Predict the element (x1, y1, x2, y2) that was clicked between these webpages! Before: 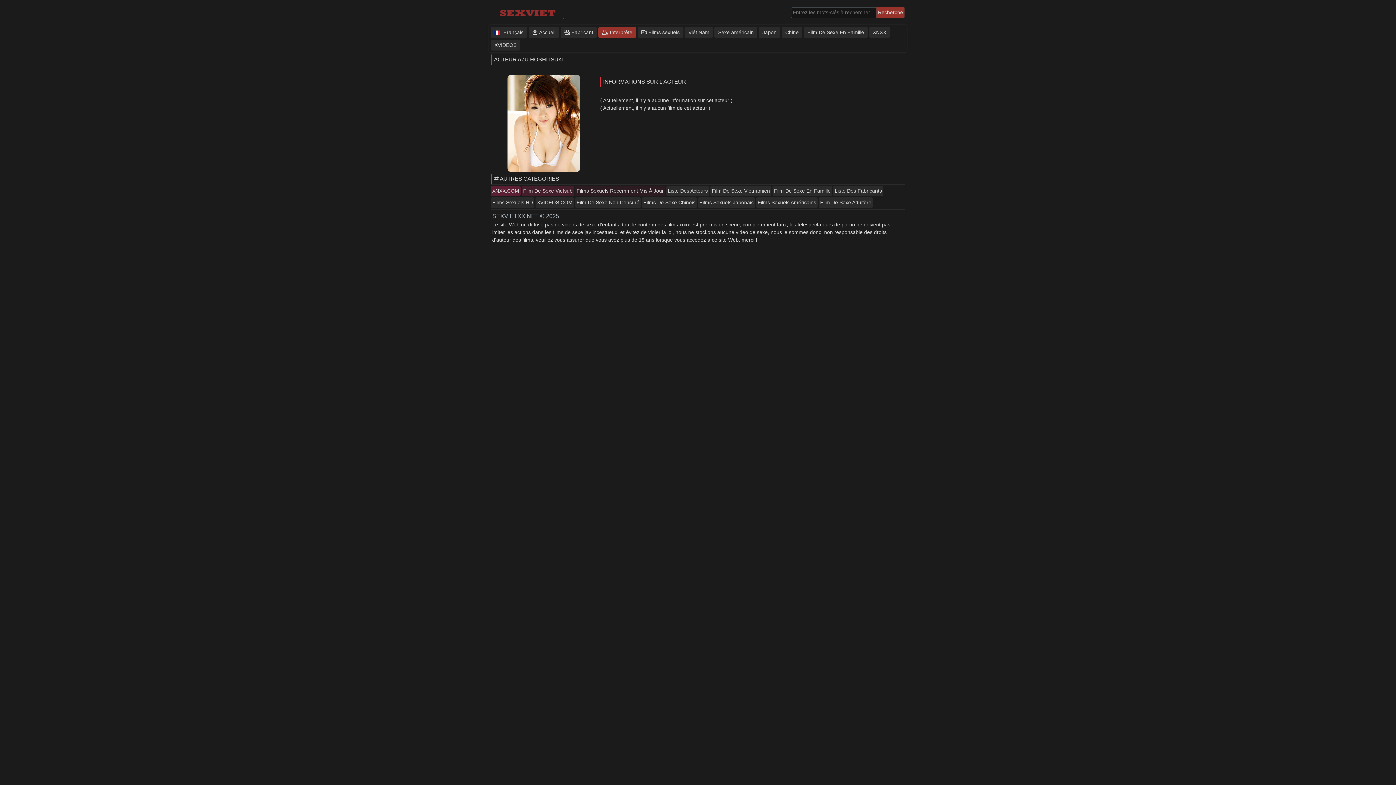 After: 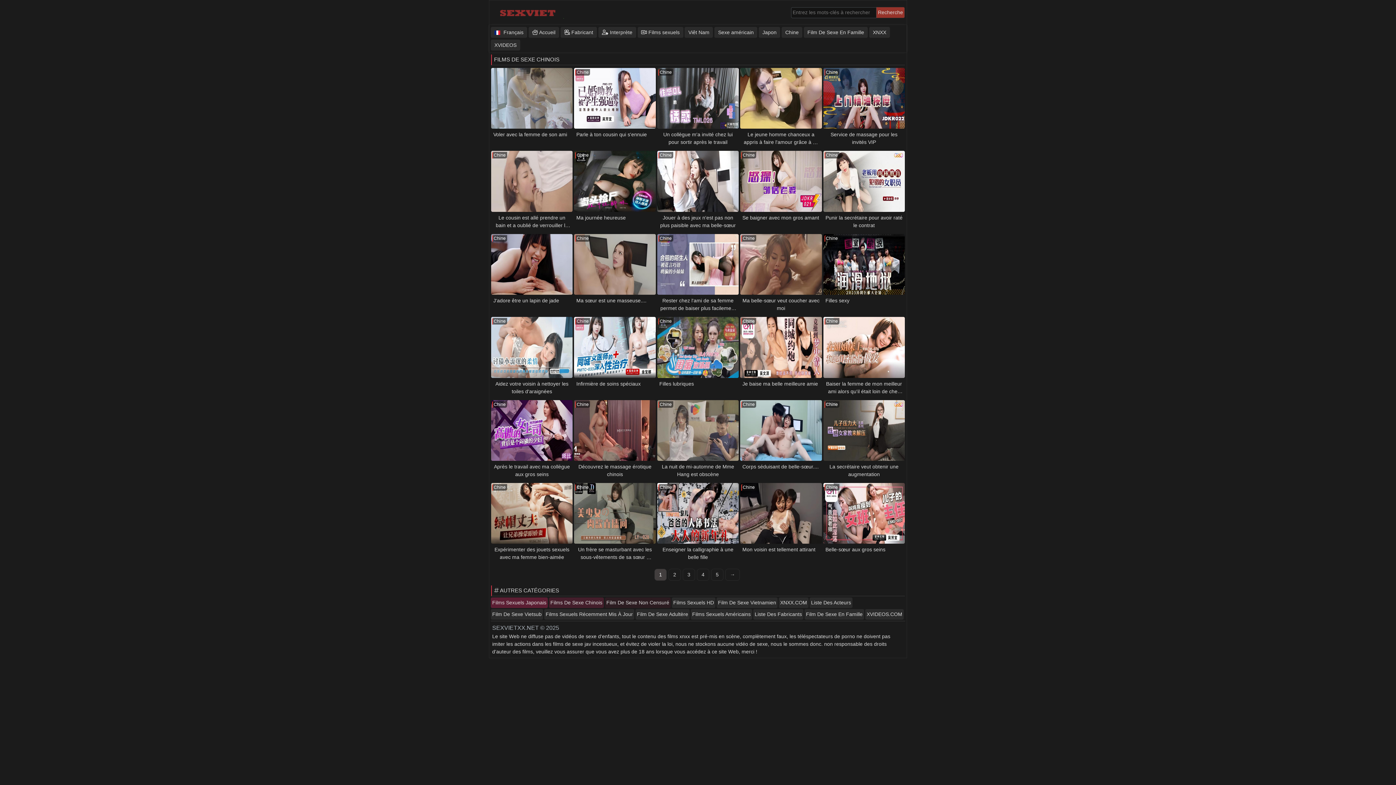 Action: label: Chine bbox: (781, 26, 802, 37)